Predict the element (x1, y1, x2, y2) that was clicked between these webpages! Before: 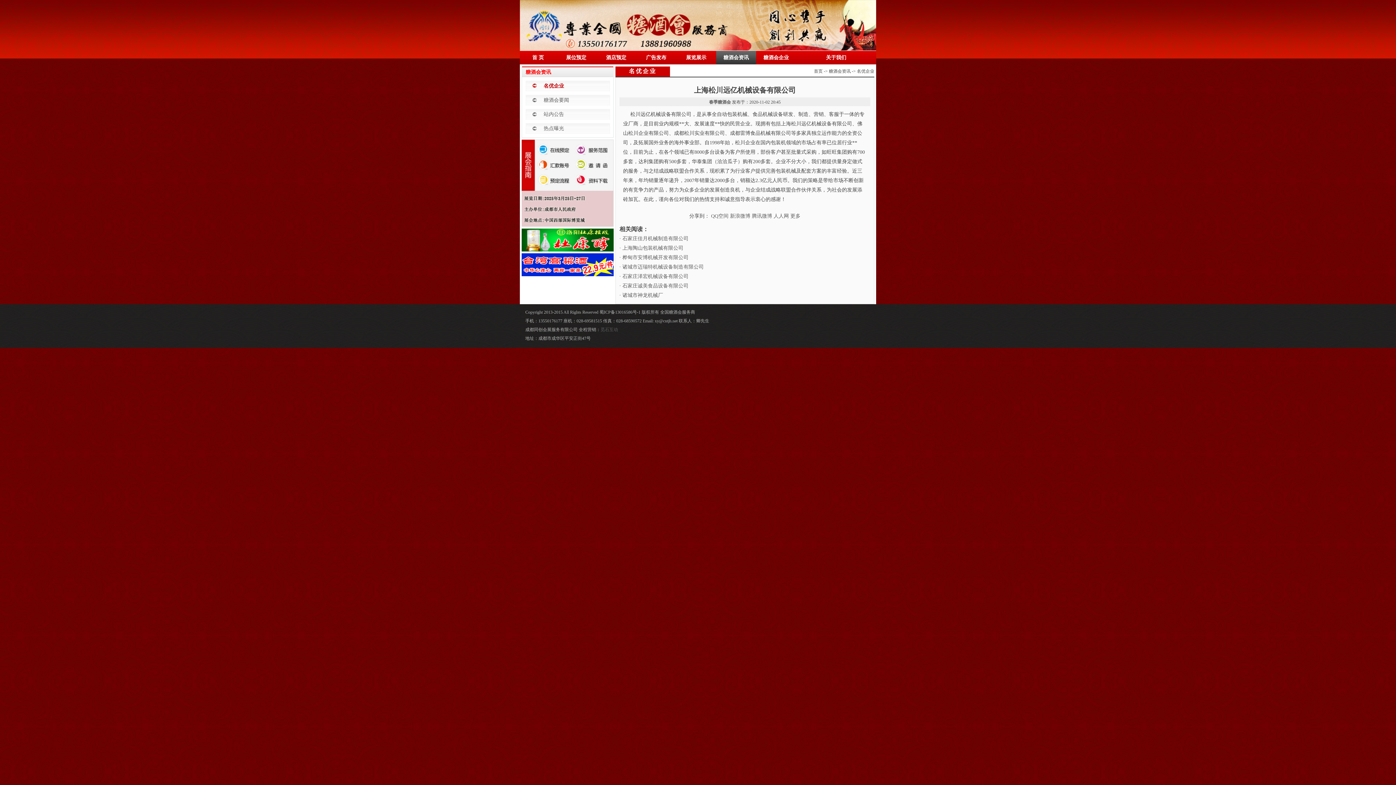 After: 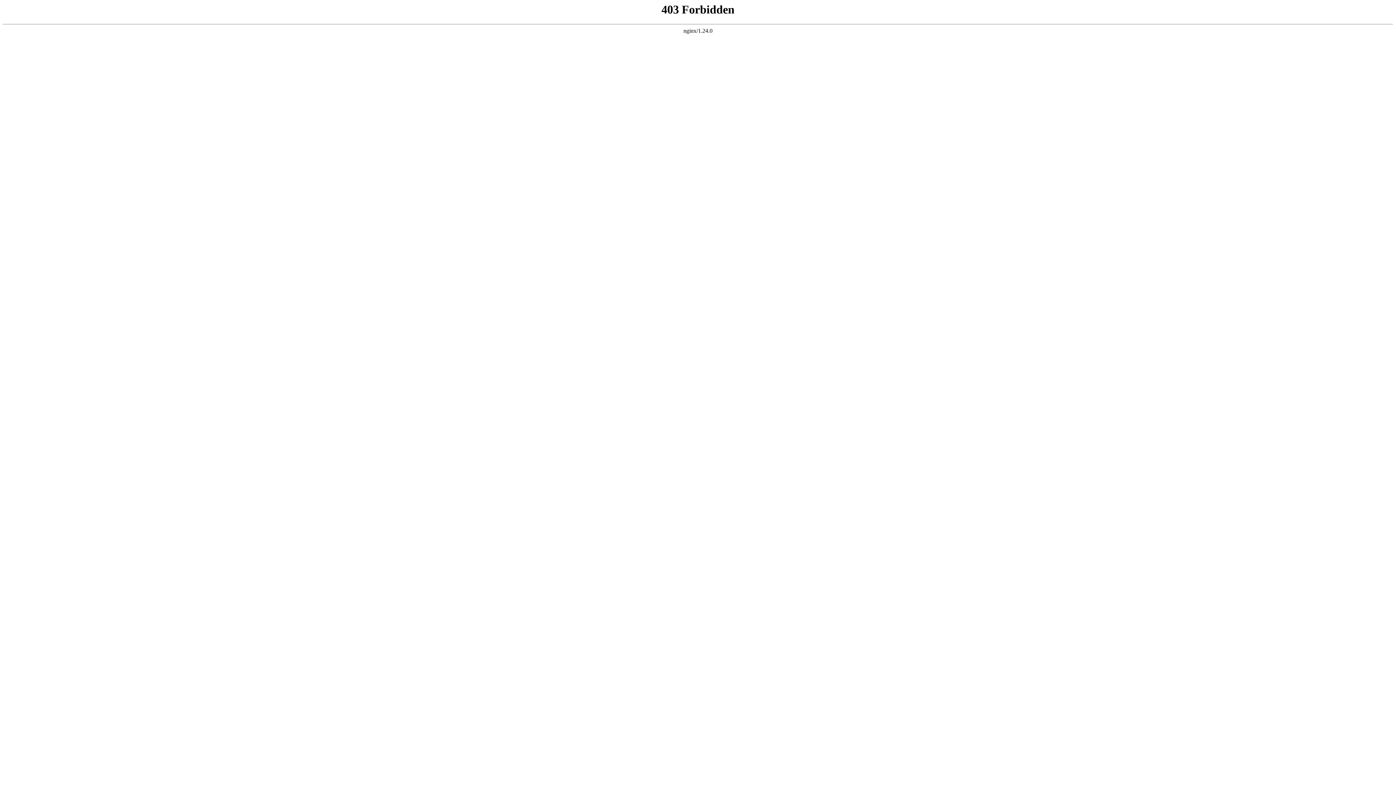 Action: label: 觅石互动 bbox: (600, 327, 618, 332)